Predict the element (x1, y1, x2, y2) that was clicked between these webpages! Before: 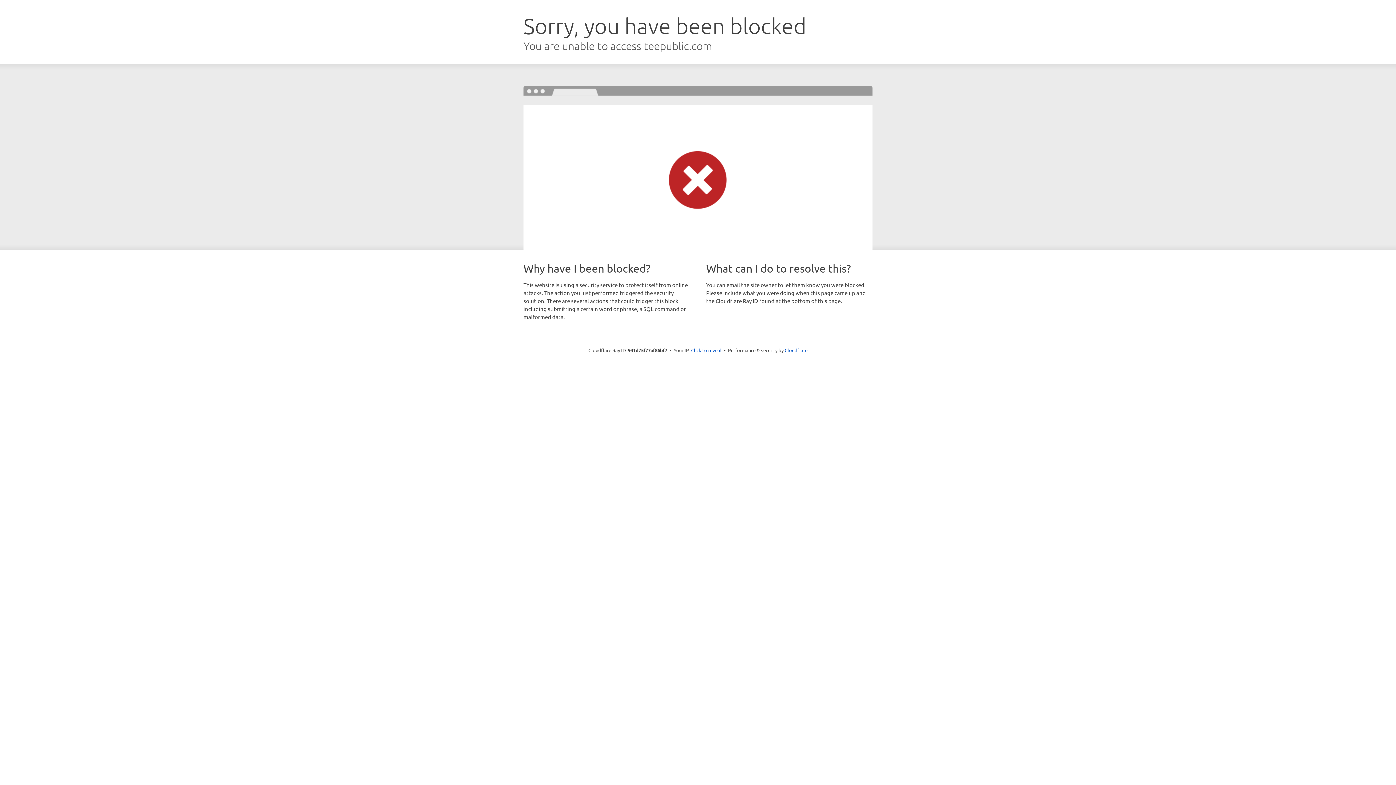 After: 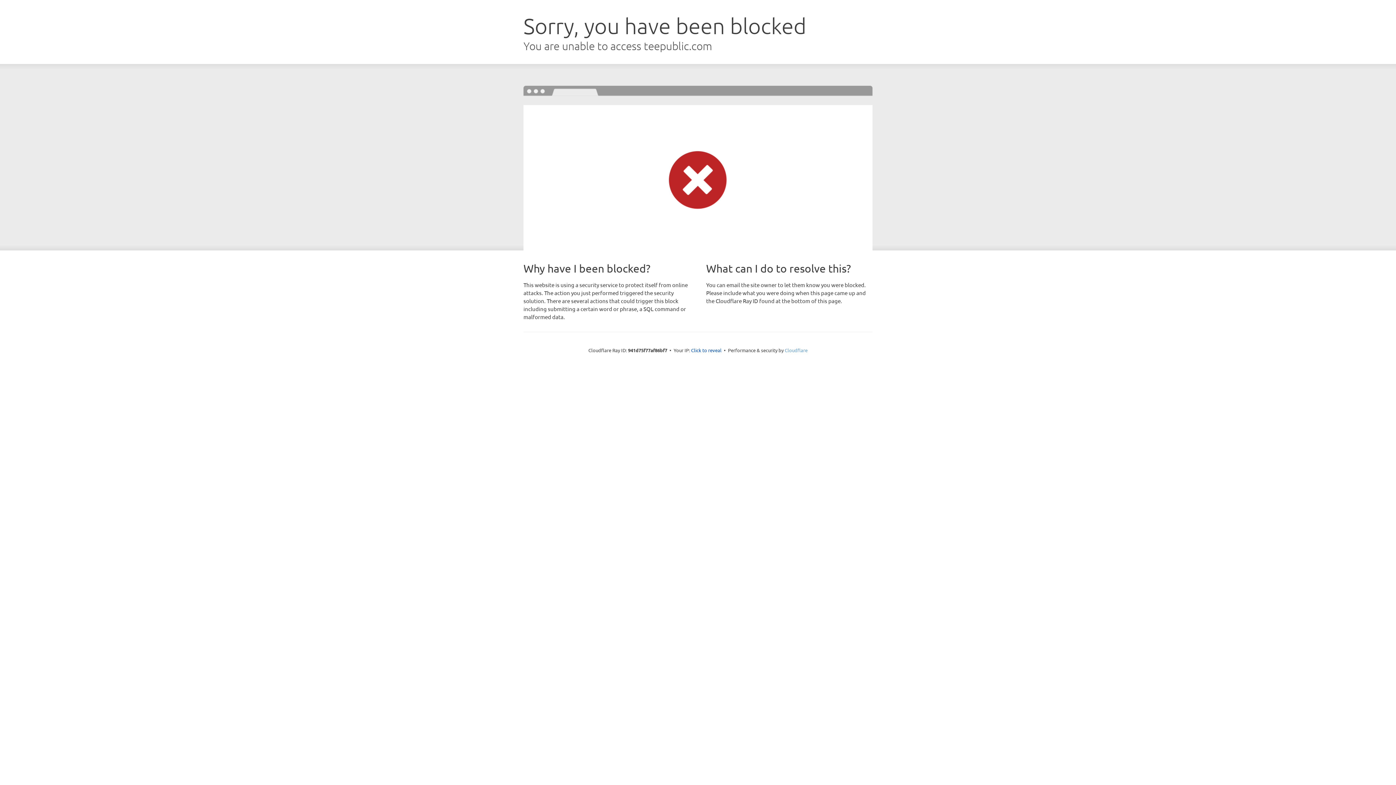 Action: bbox: (784, 347, 807, 353) label: Cloudflare